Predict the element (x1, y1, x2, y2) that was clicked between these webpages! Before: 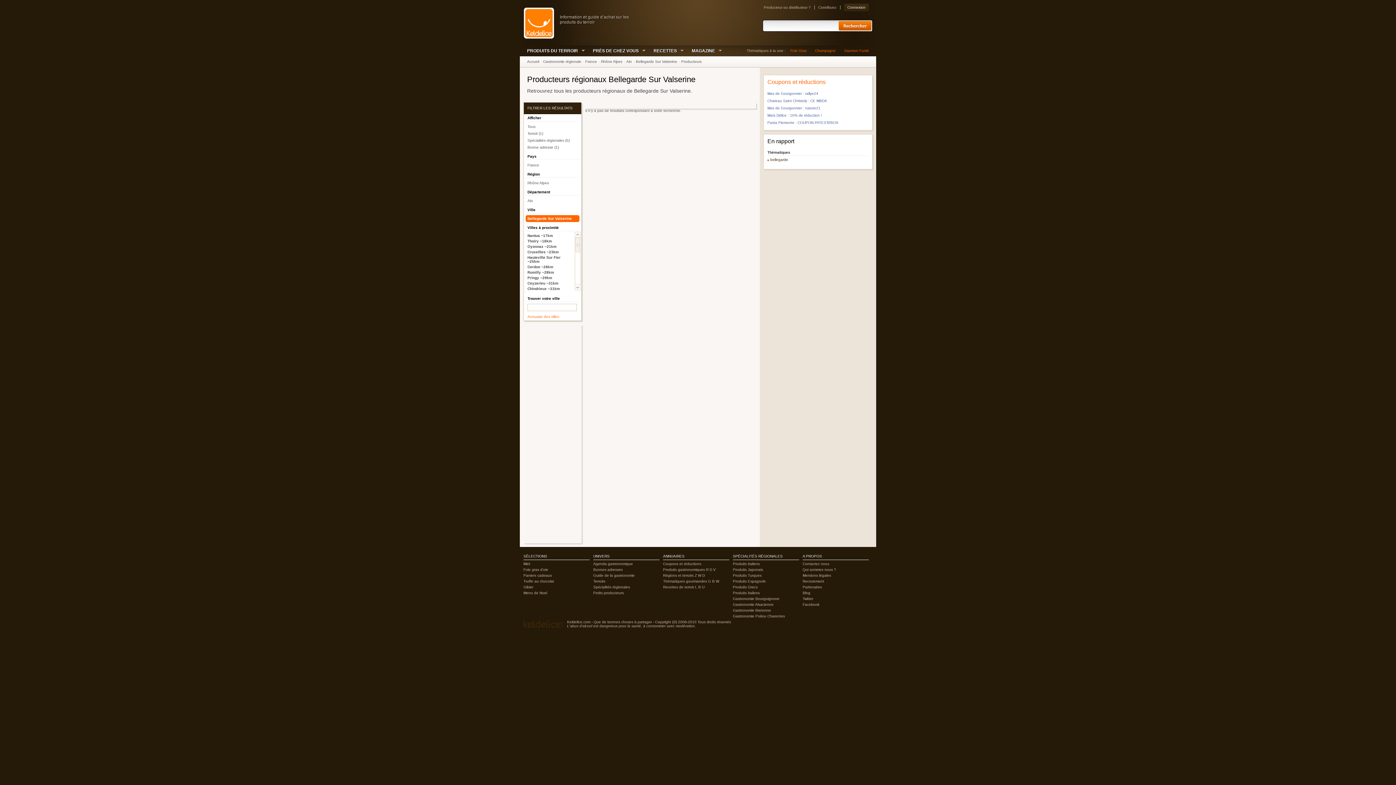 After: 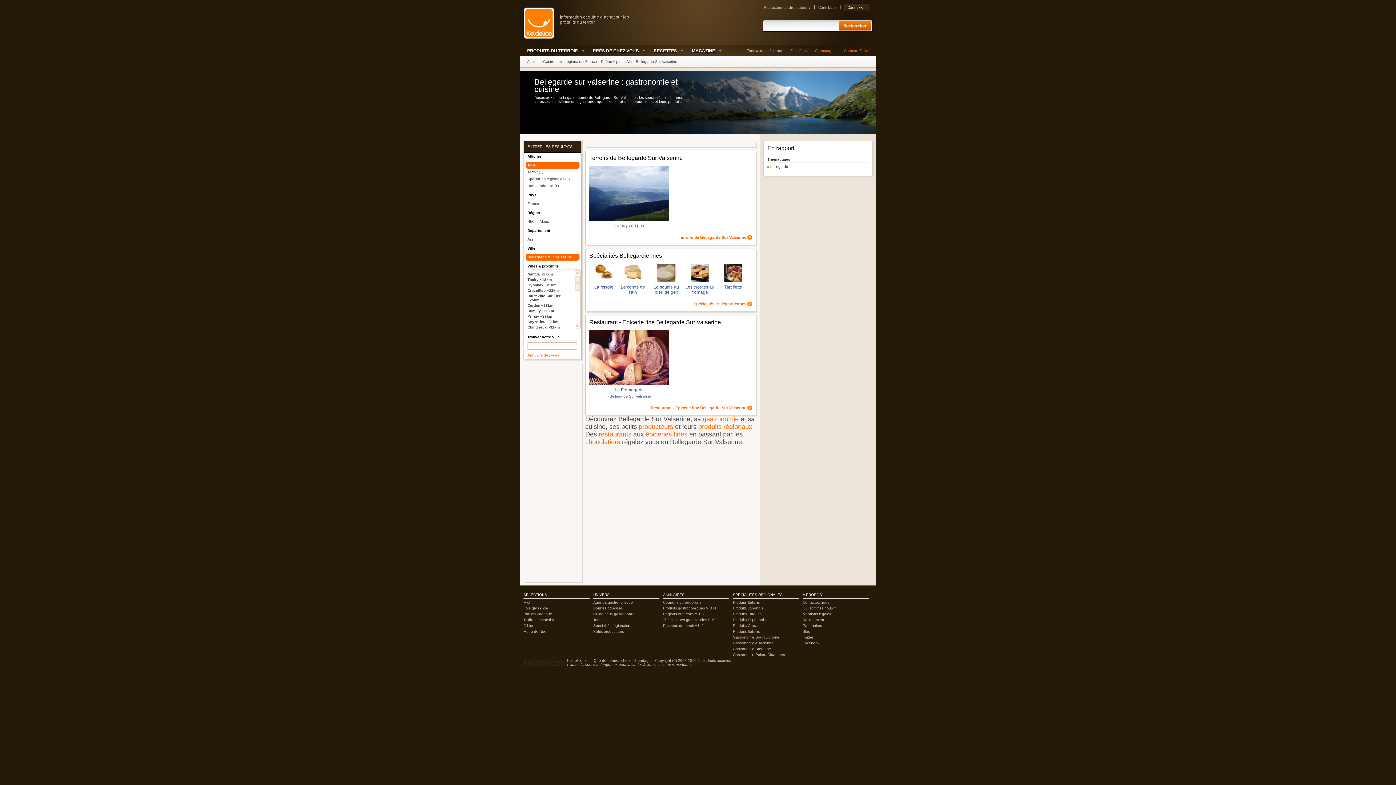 Action: bbox: (525, 216, 579, 220) label: Bellegarde Sur Valserine